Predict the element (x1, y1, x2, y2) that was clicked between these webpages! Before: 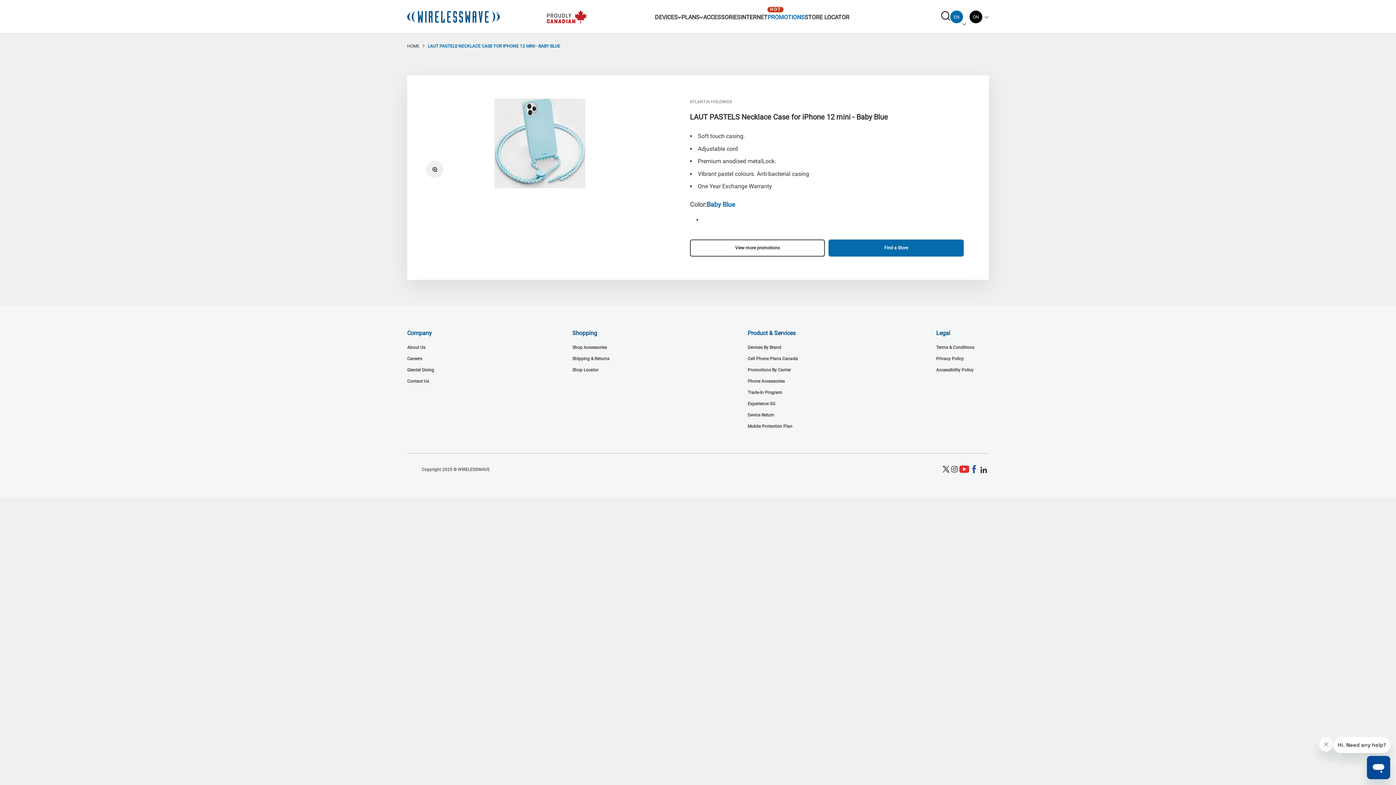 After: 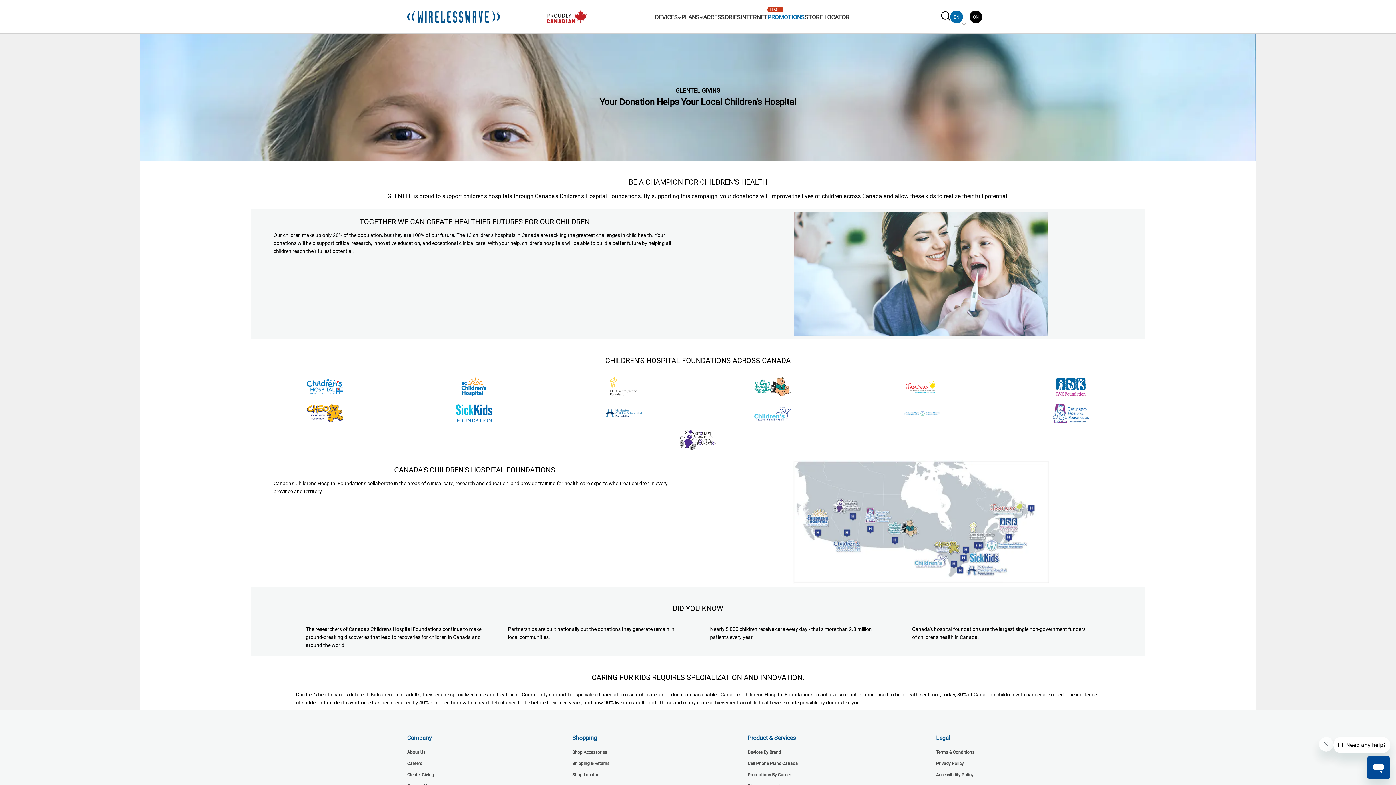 Action: label: Glentel Giving bbox: (407, 367, 434, 373)